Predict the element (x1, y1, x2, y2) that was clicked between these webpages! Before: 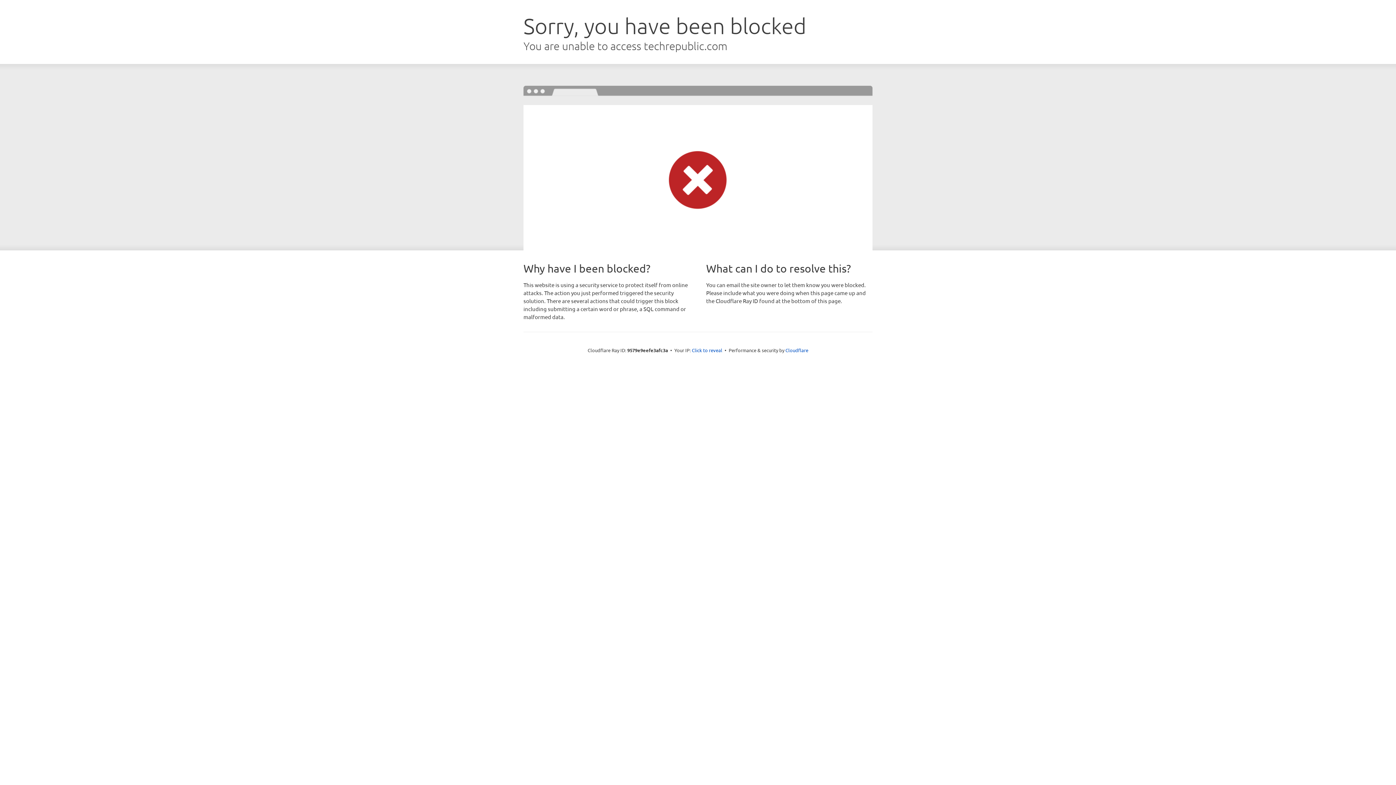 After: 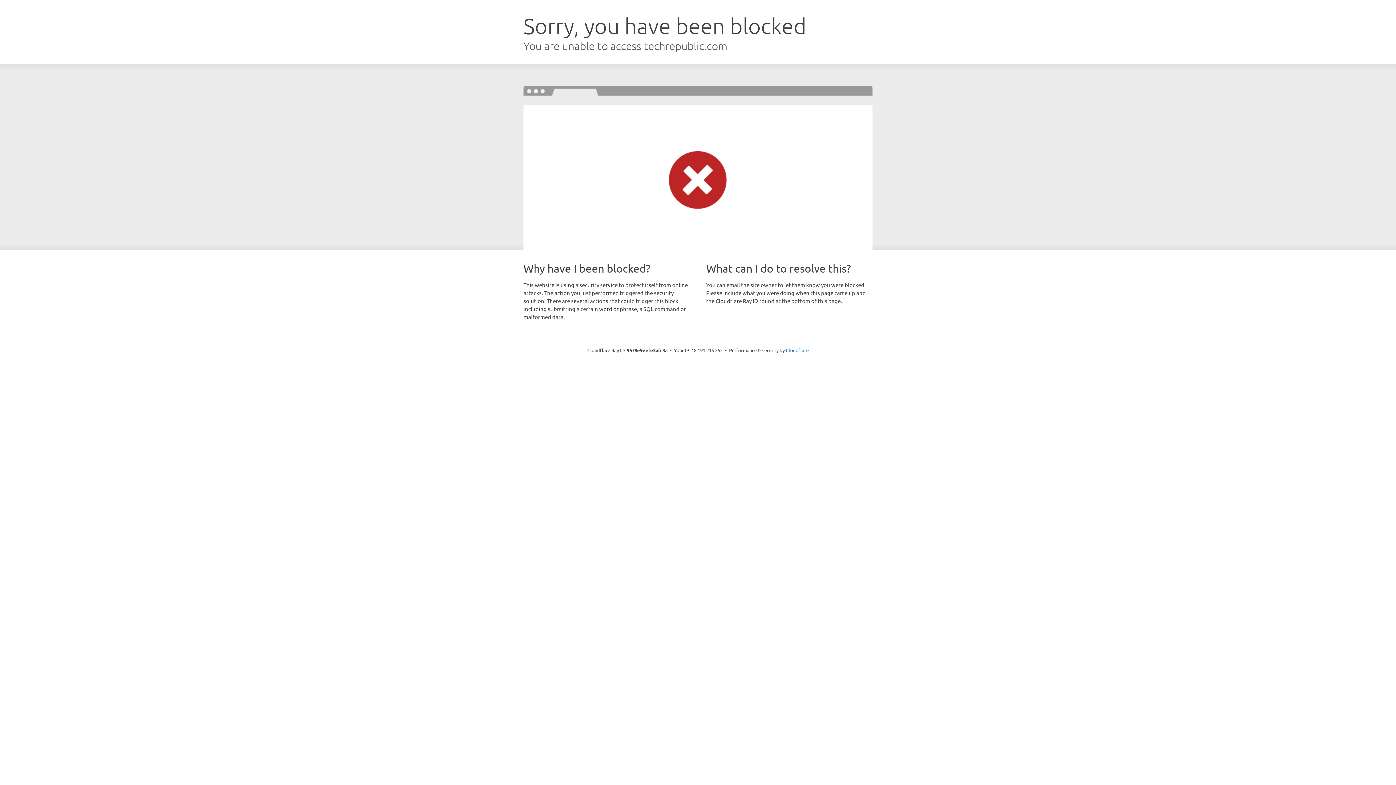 Action: label: Click to reveal bbox: (692, 346, 722, 353)